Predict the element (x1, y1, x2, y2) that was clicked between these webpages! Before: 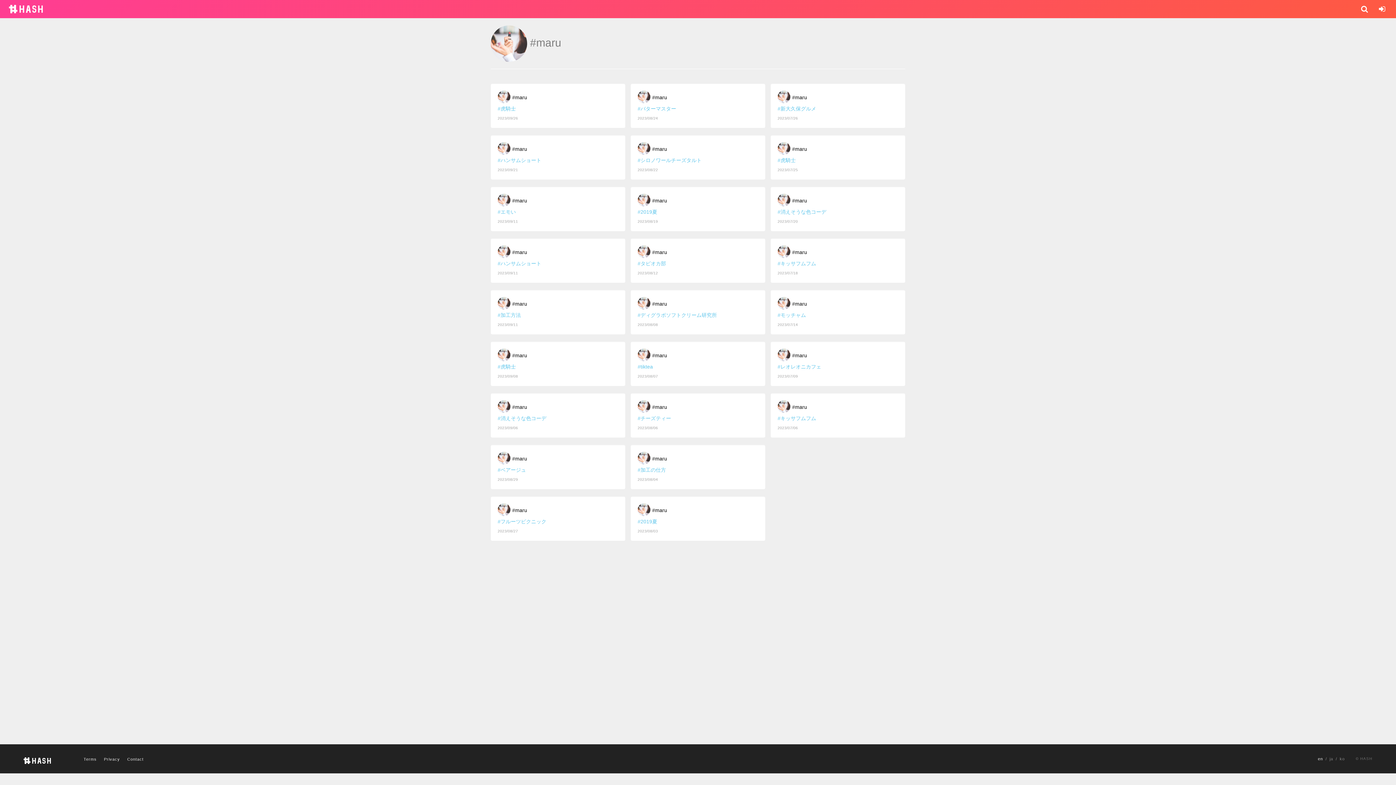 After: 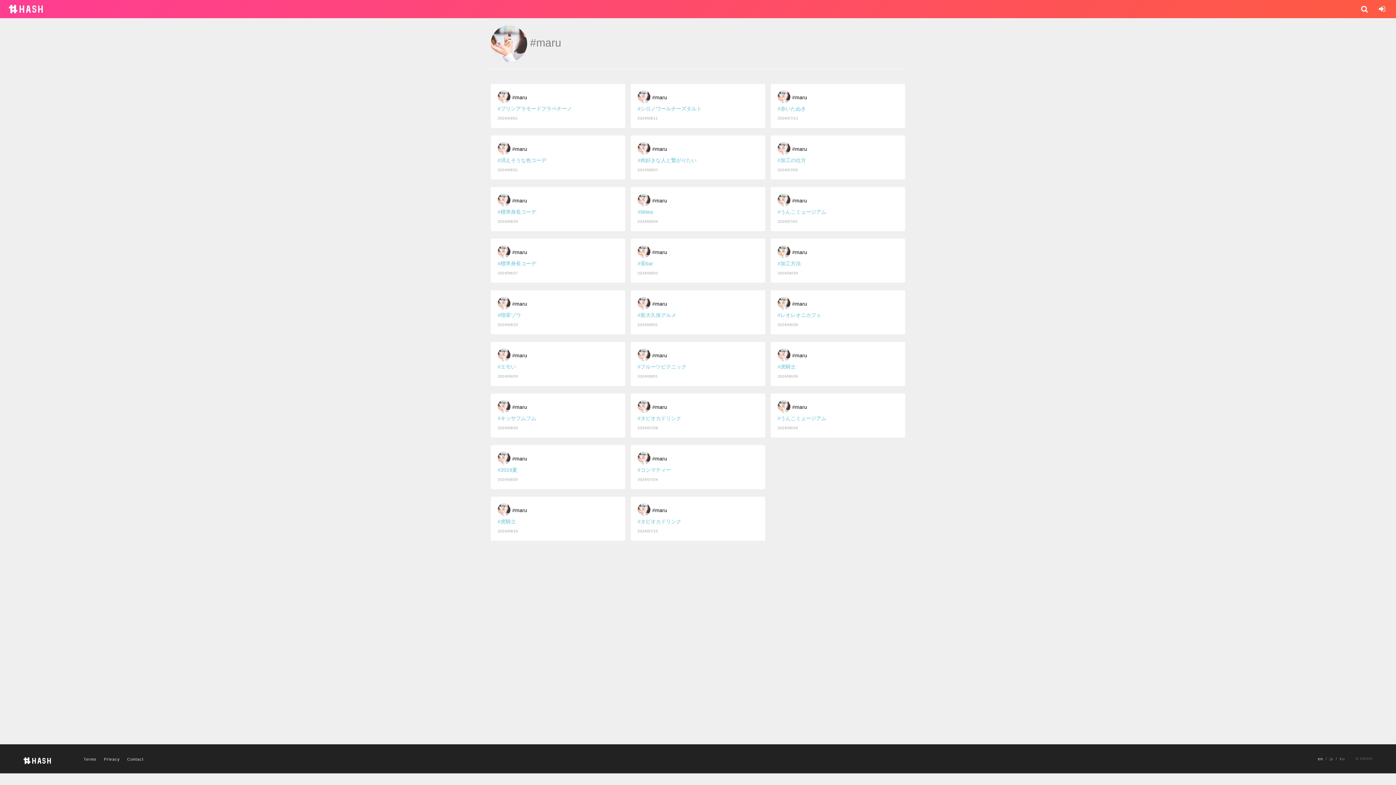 Action: label: #maru bbox: (512, 94, 527, 100)